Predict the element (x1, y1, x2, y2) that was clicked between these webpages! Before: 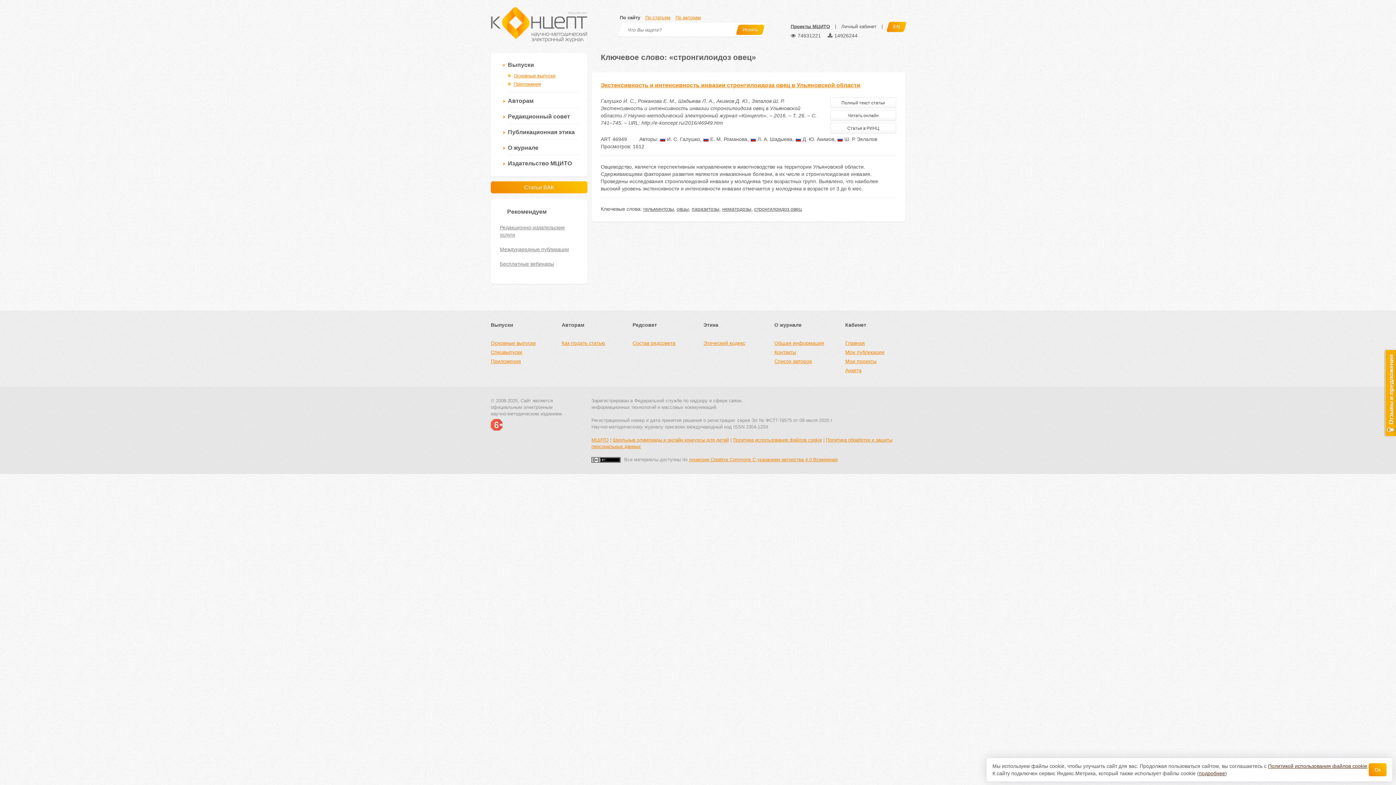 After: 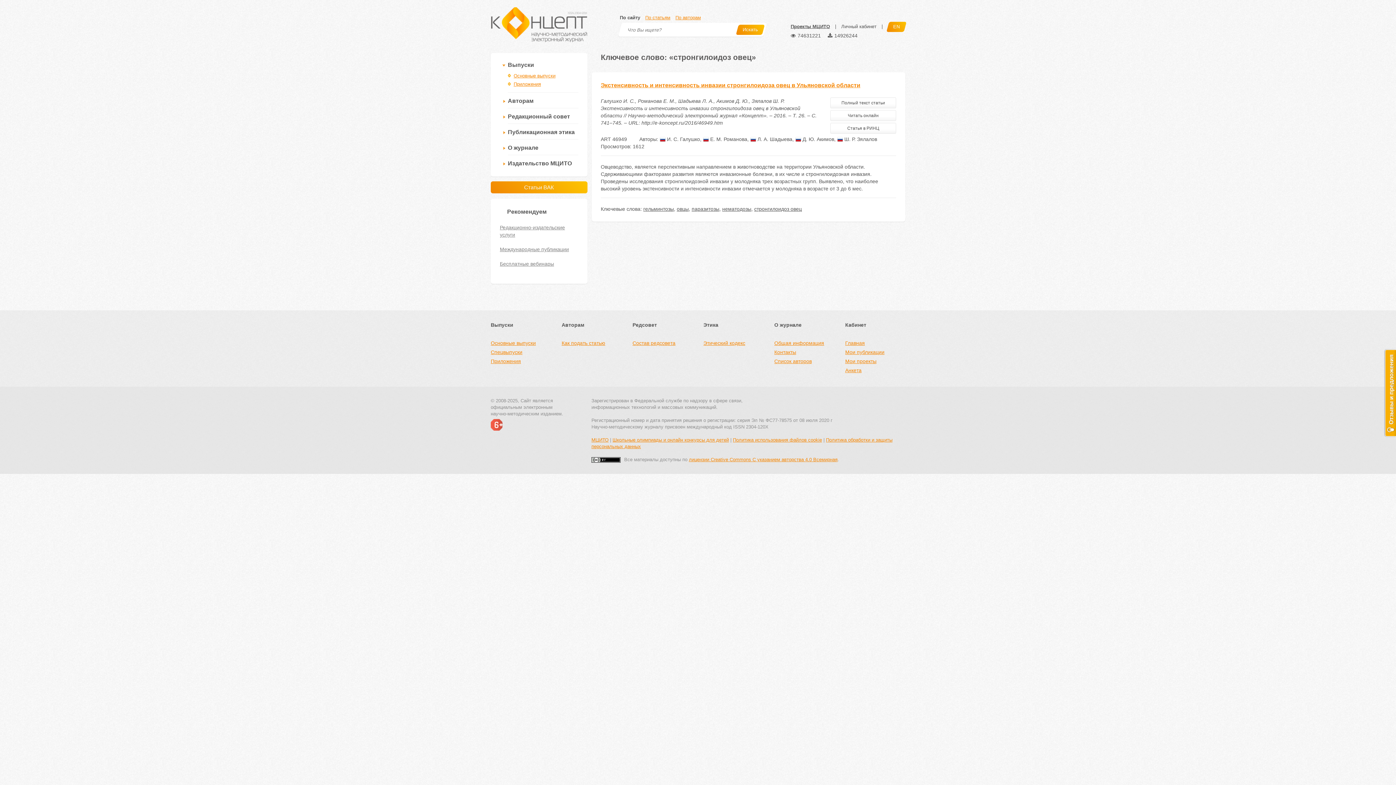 Action: bbox: (1369, 763, 1386, 776) label: Ок